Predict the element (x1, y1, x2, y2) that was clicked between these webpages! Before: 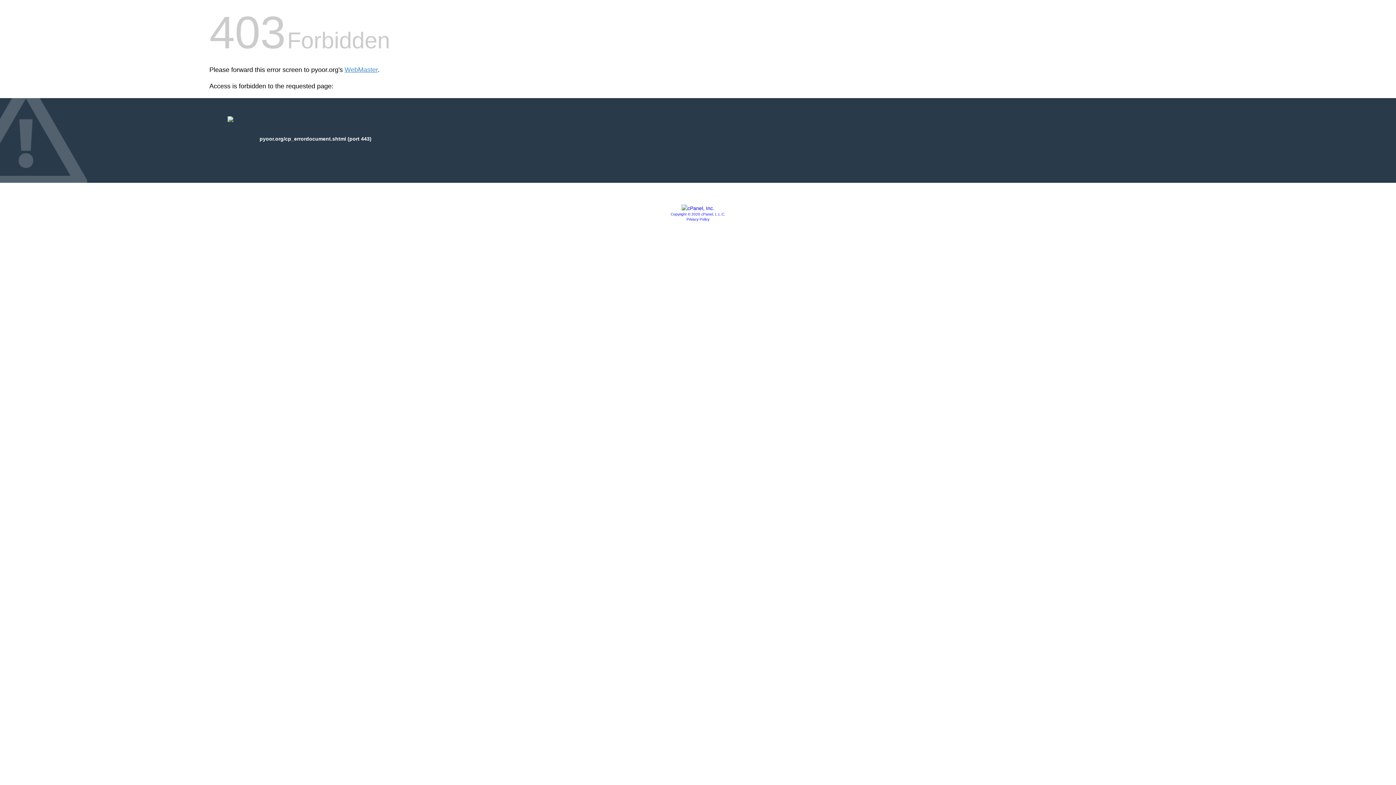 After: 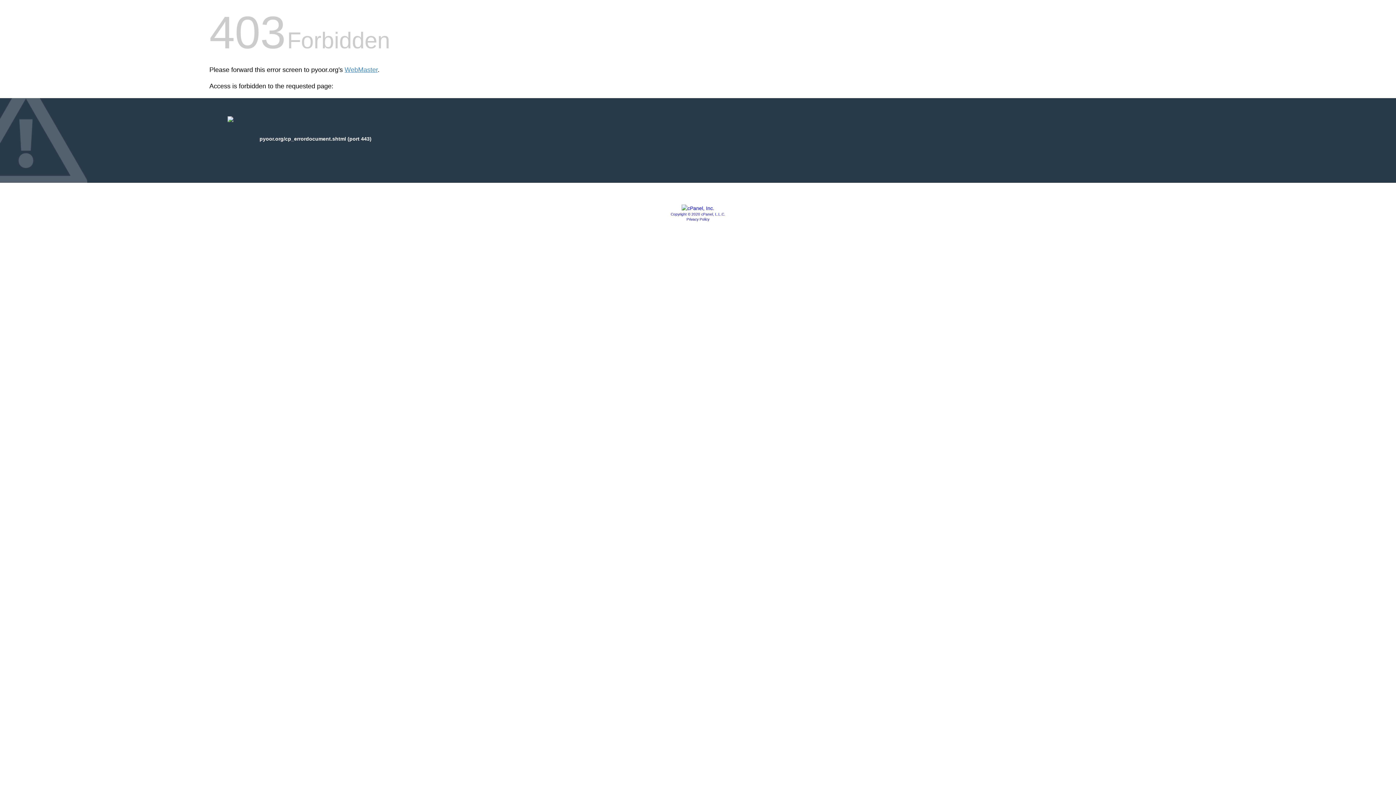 Action: label: Privacy Policy bbox: (686, 217, 709, 221)